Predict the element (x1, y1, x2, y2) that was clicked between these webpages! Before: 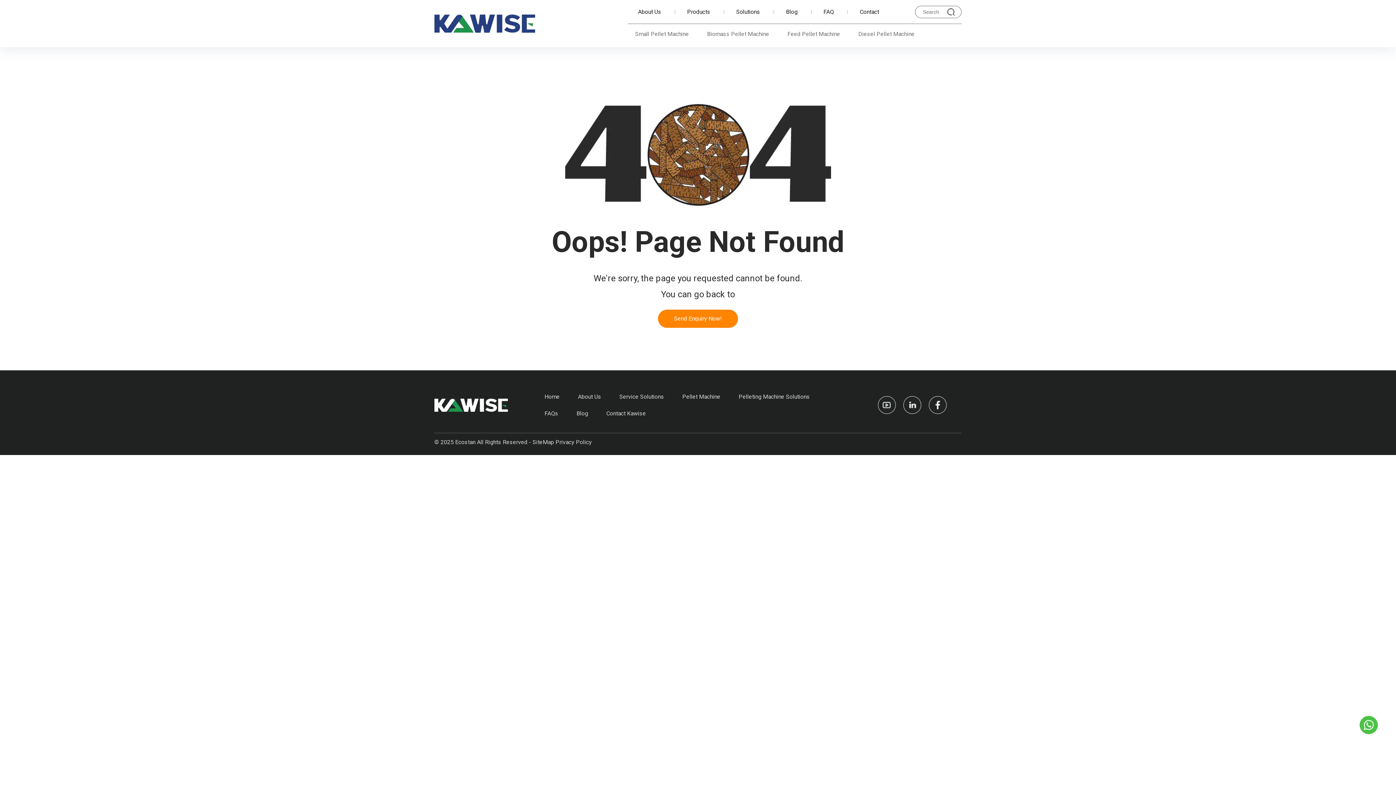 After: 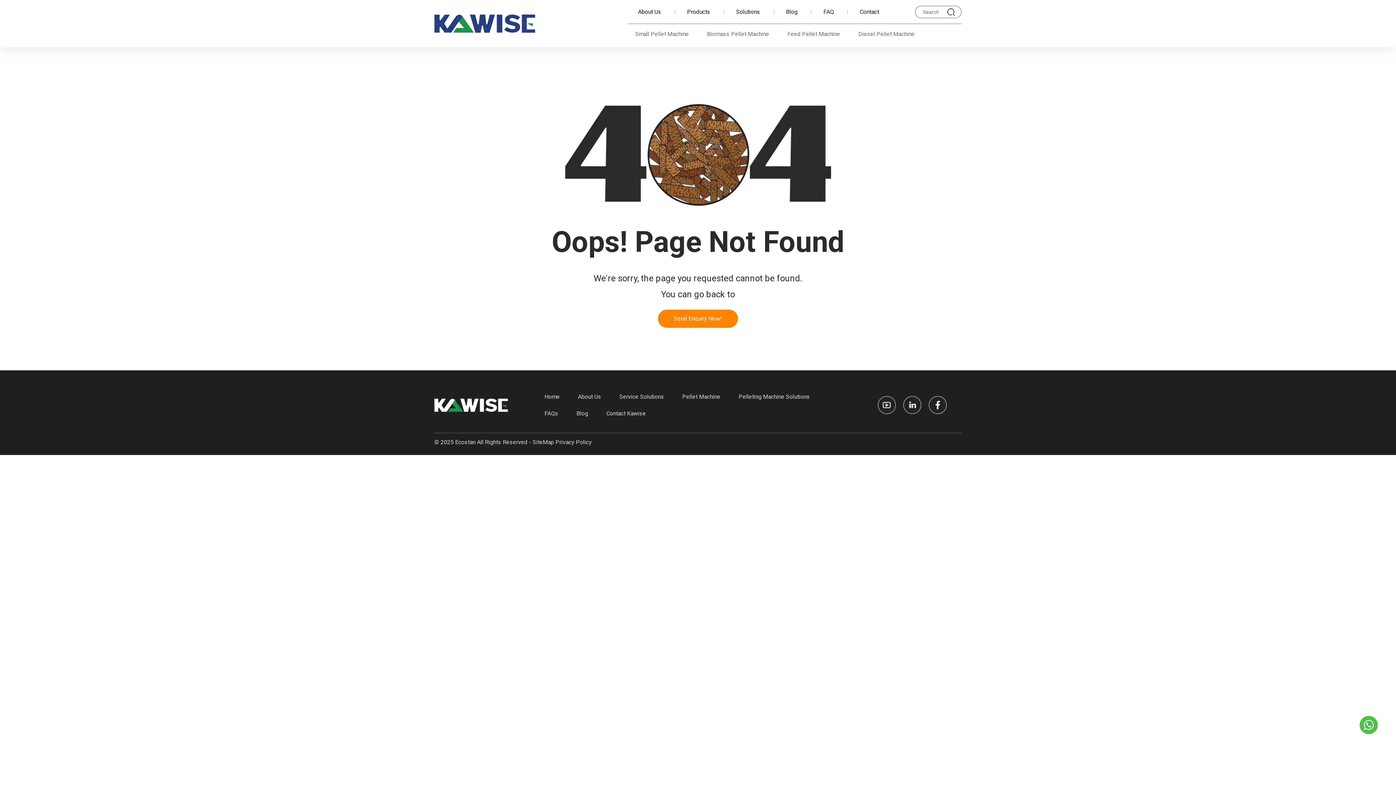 Action: bbox: (878, 401, 896, 408)